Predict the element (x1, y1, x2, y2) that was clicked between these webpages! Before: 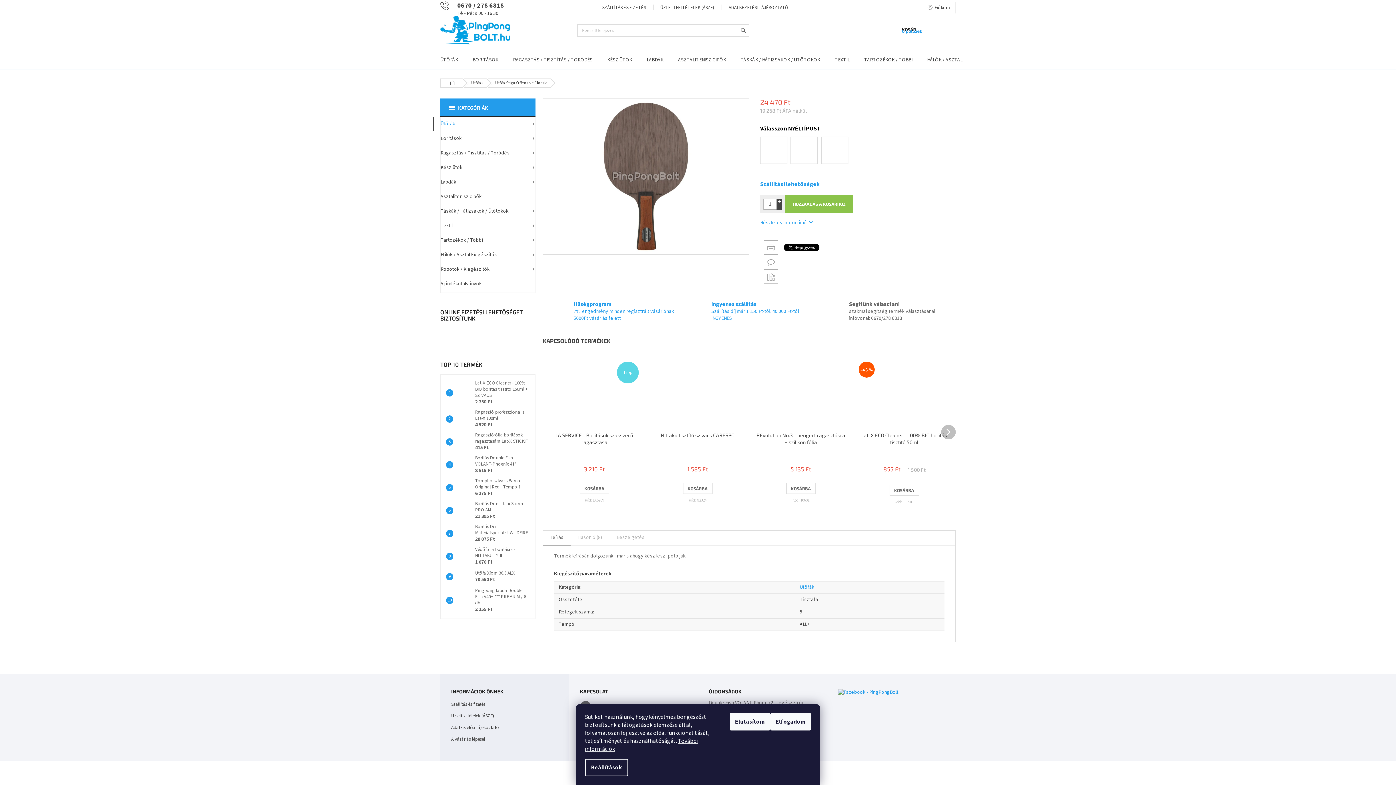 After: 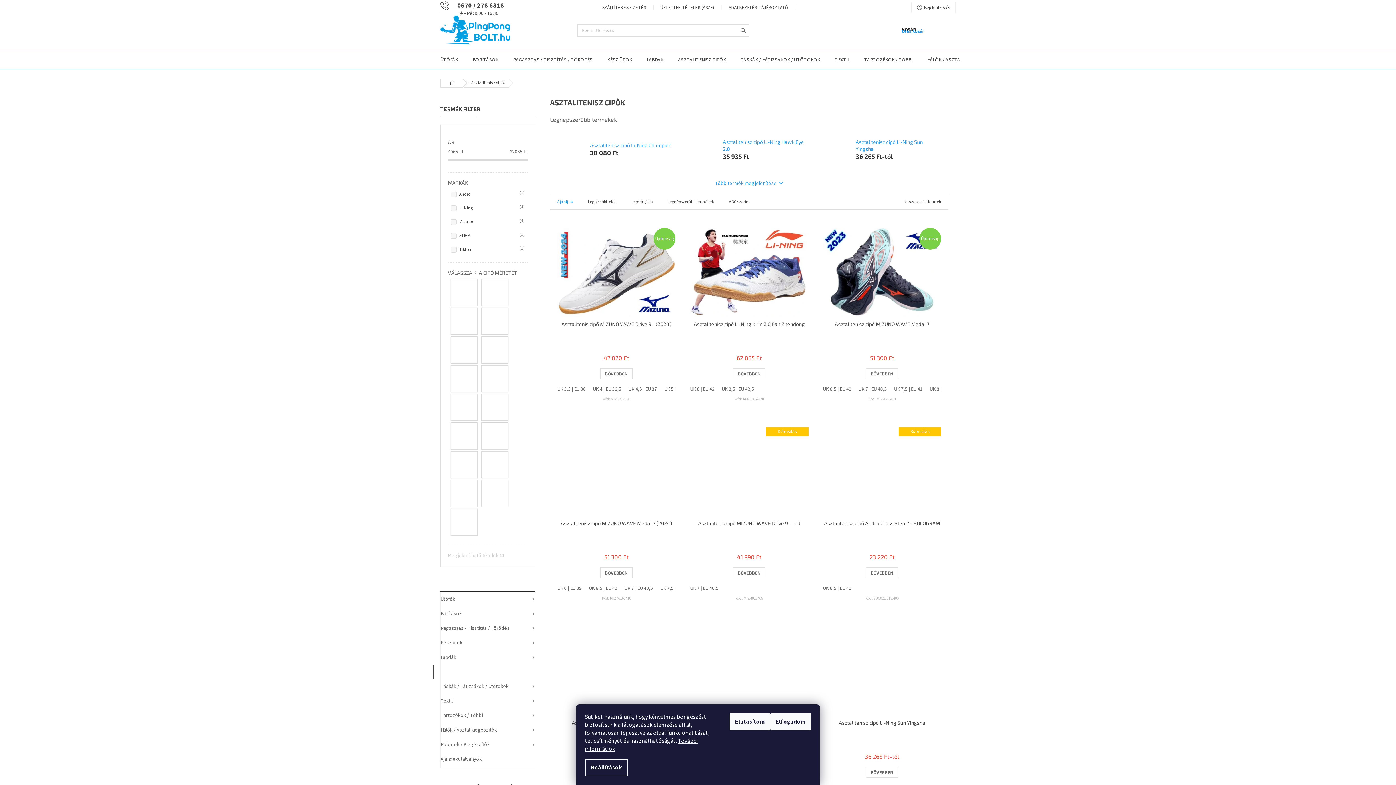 Action: bbox: (433, 189, 542, 204) label: Asztalitenisz cipők 